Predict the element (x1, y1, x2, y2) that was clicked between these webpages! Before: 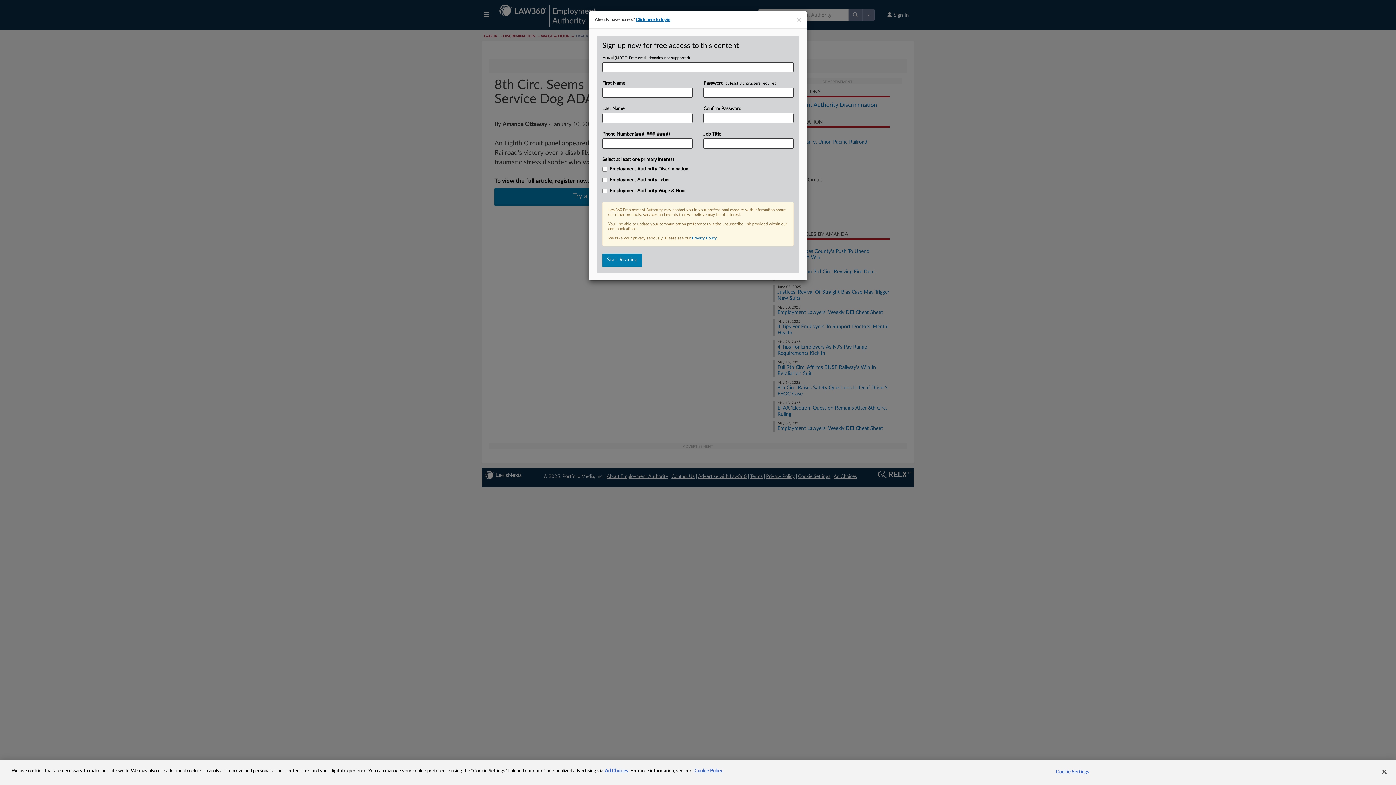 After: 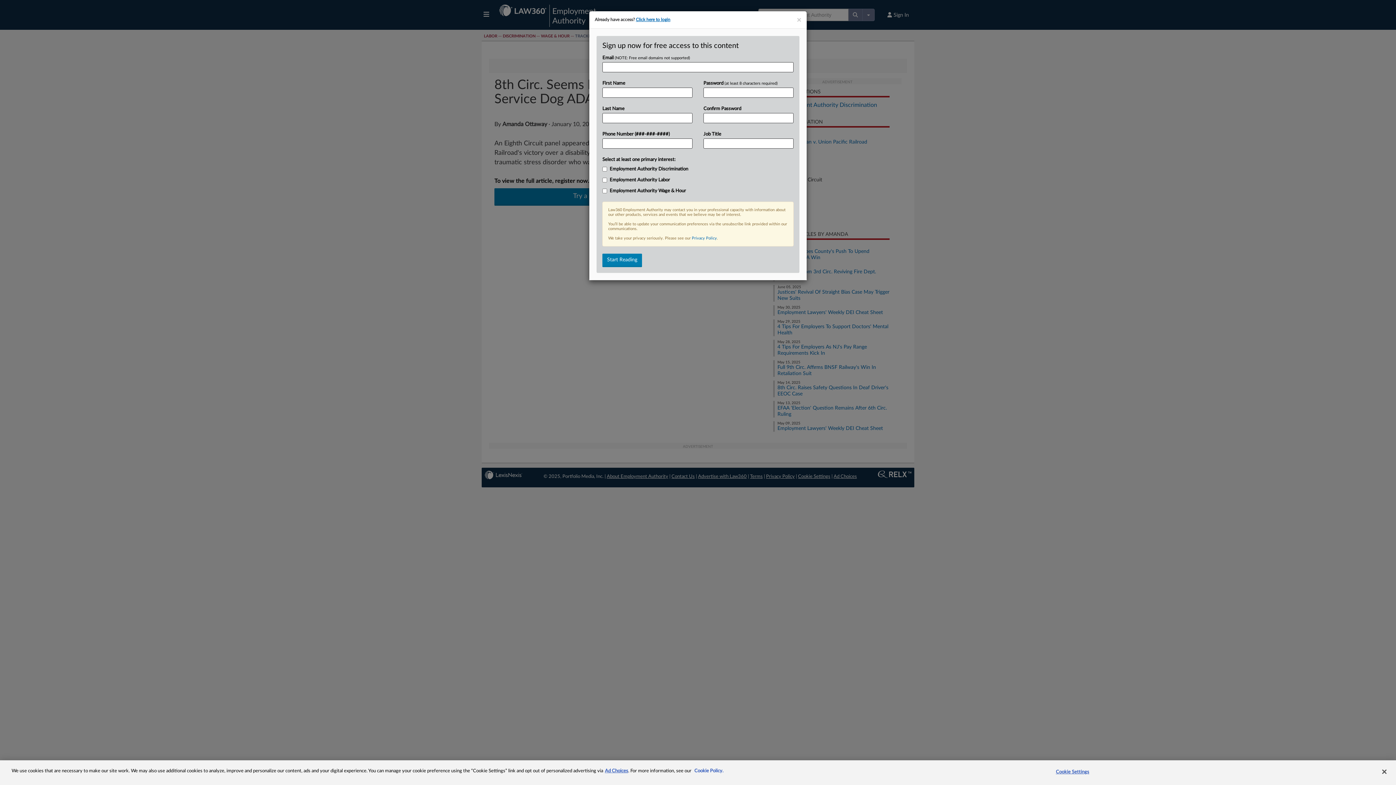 Action: bbox: (694, 769, 723, 773) label: More information about your privacy, opens in a new tab